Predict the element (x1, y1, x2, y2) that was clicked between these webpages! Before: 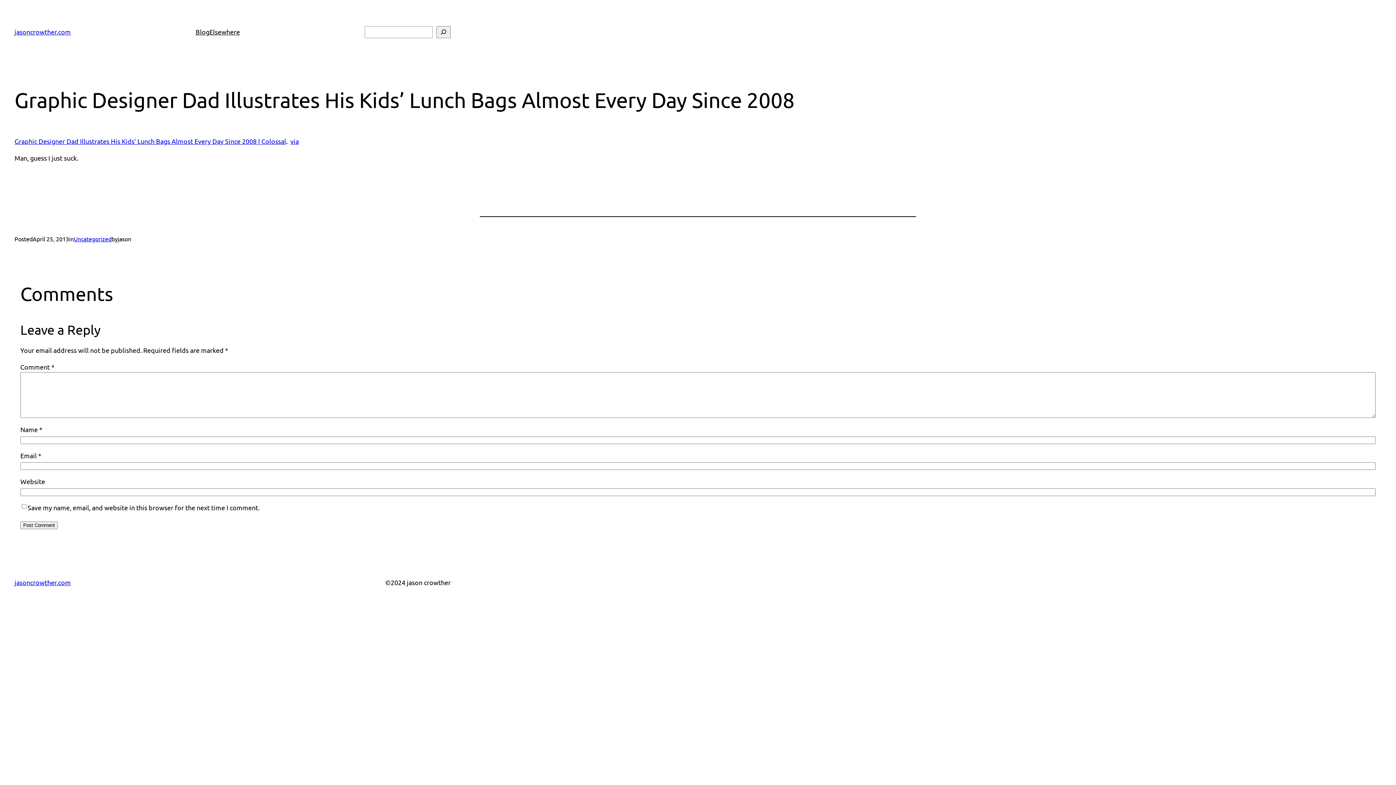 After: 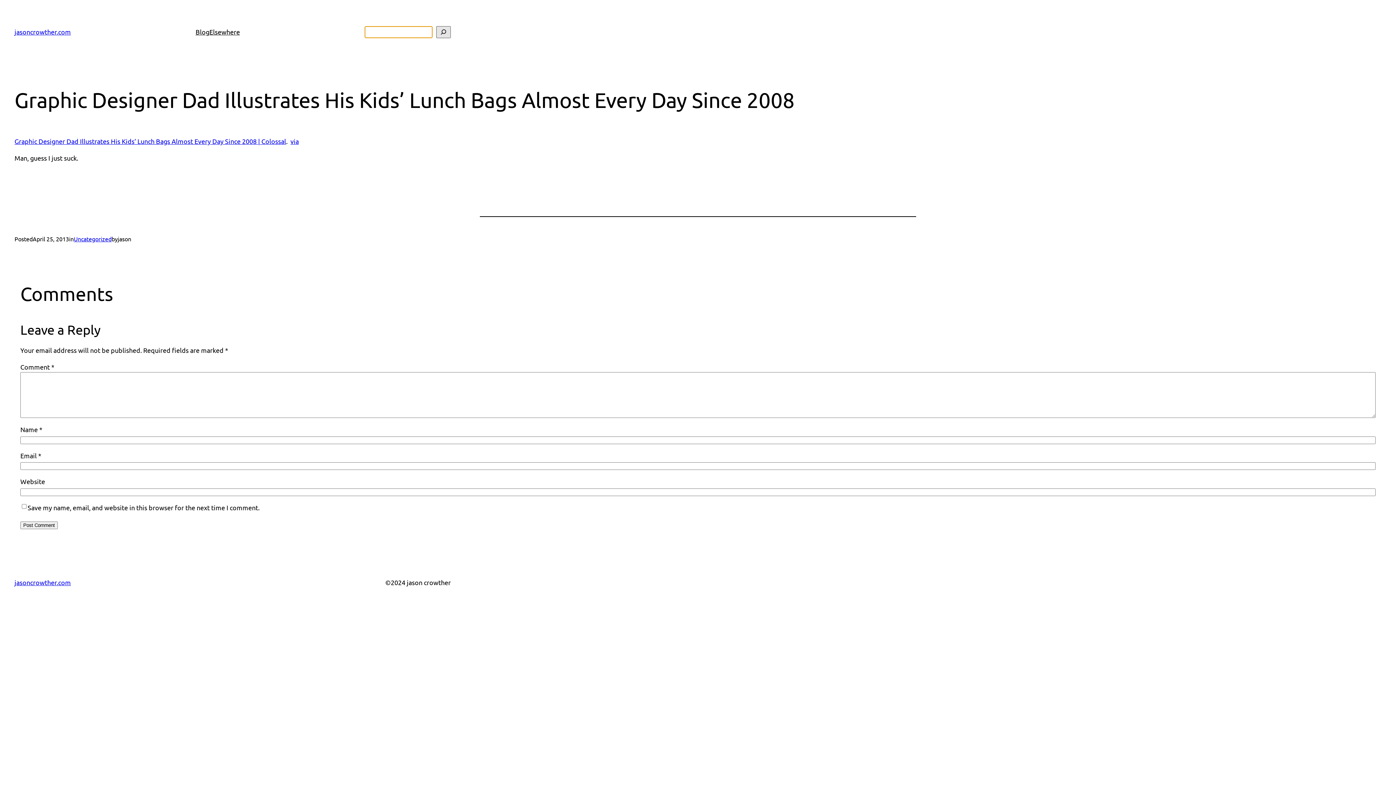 Action: bbox: (436, 26, 450, 38) label: Search